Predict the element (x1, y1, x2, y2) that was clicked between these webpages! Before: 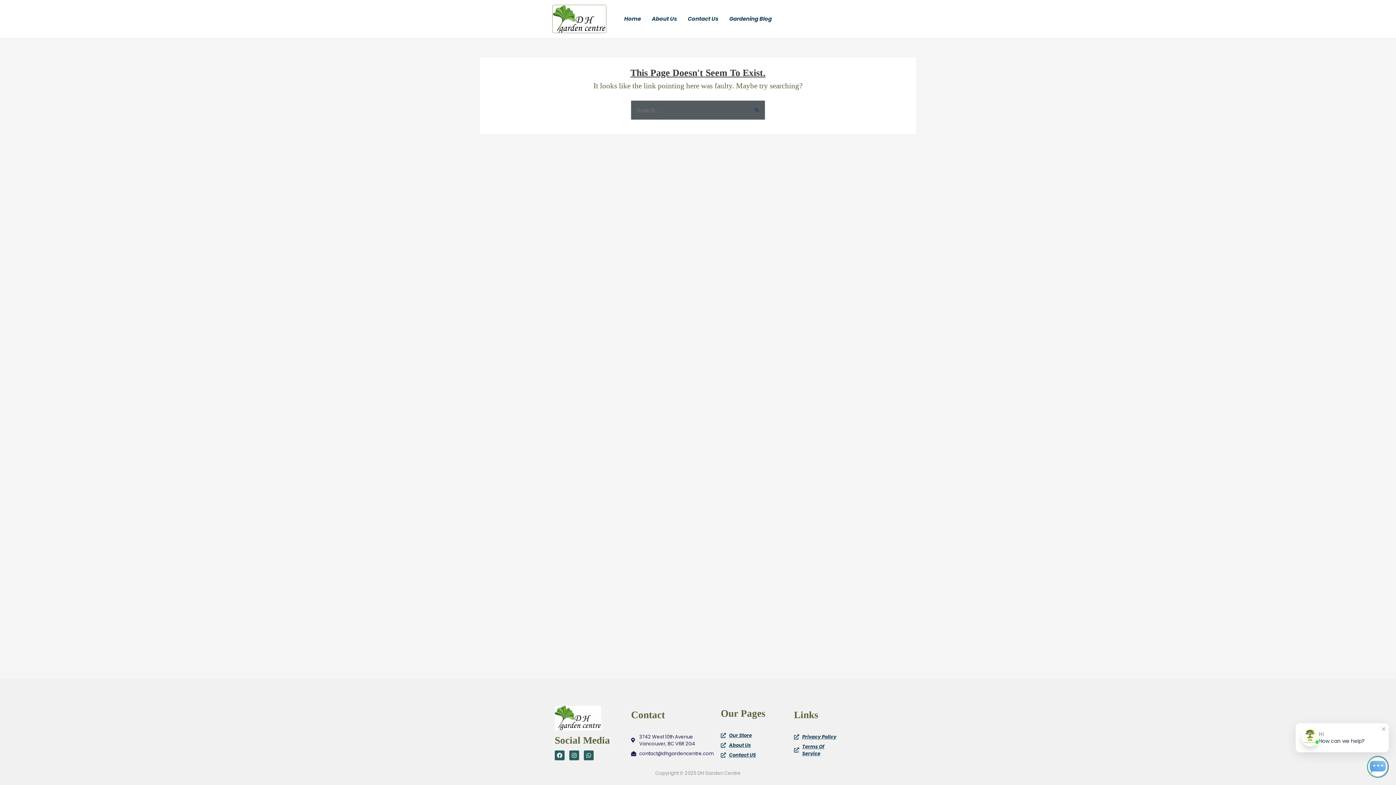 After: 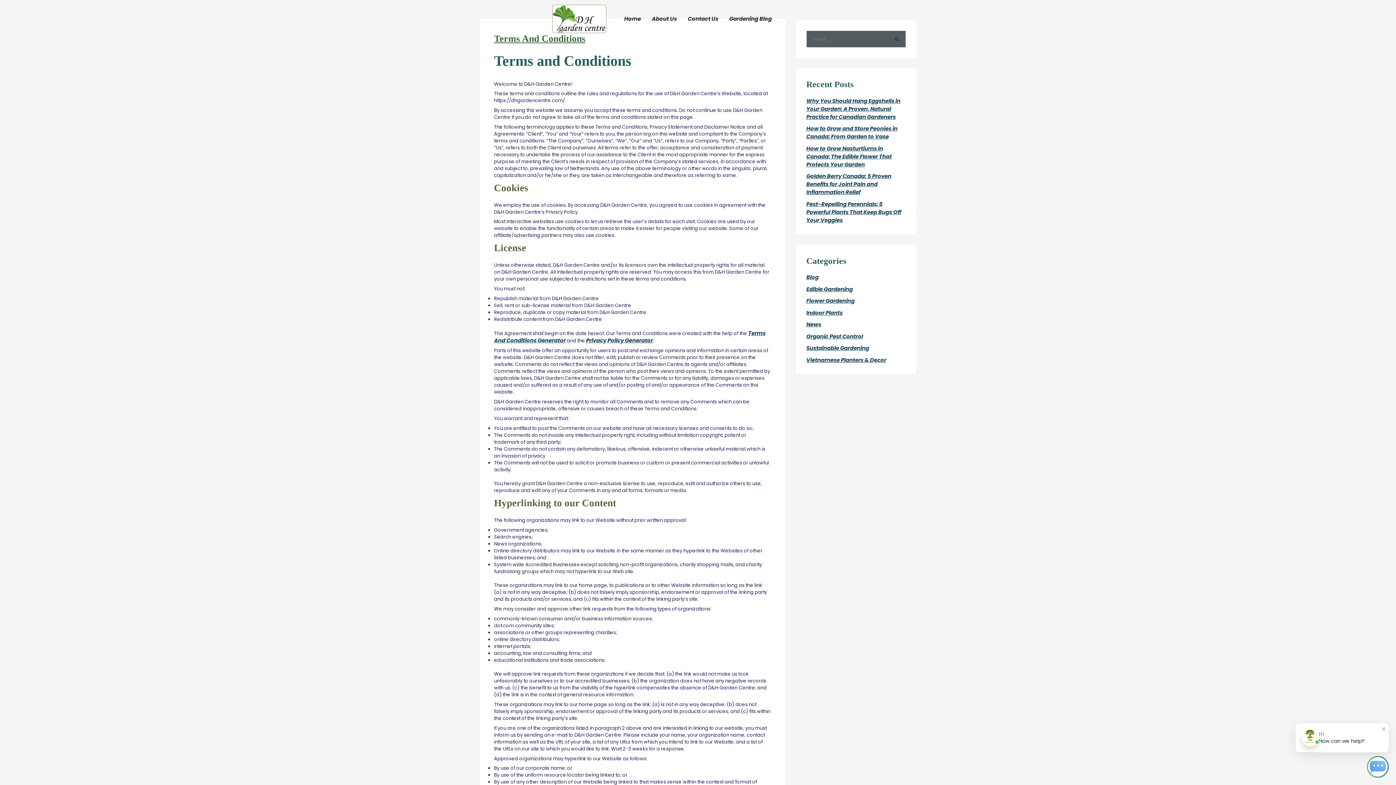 Action: label: Terms Of Service bbox: (794, 743, 841, 757)